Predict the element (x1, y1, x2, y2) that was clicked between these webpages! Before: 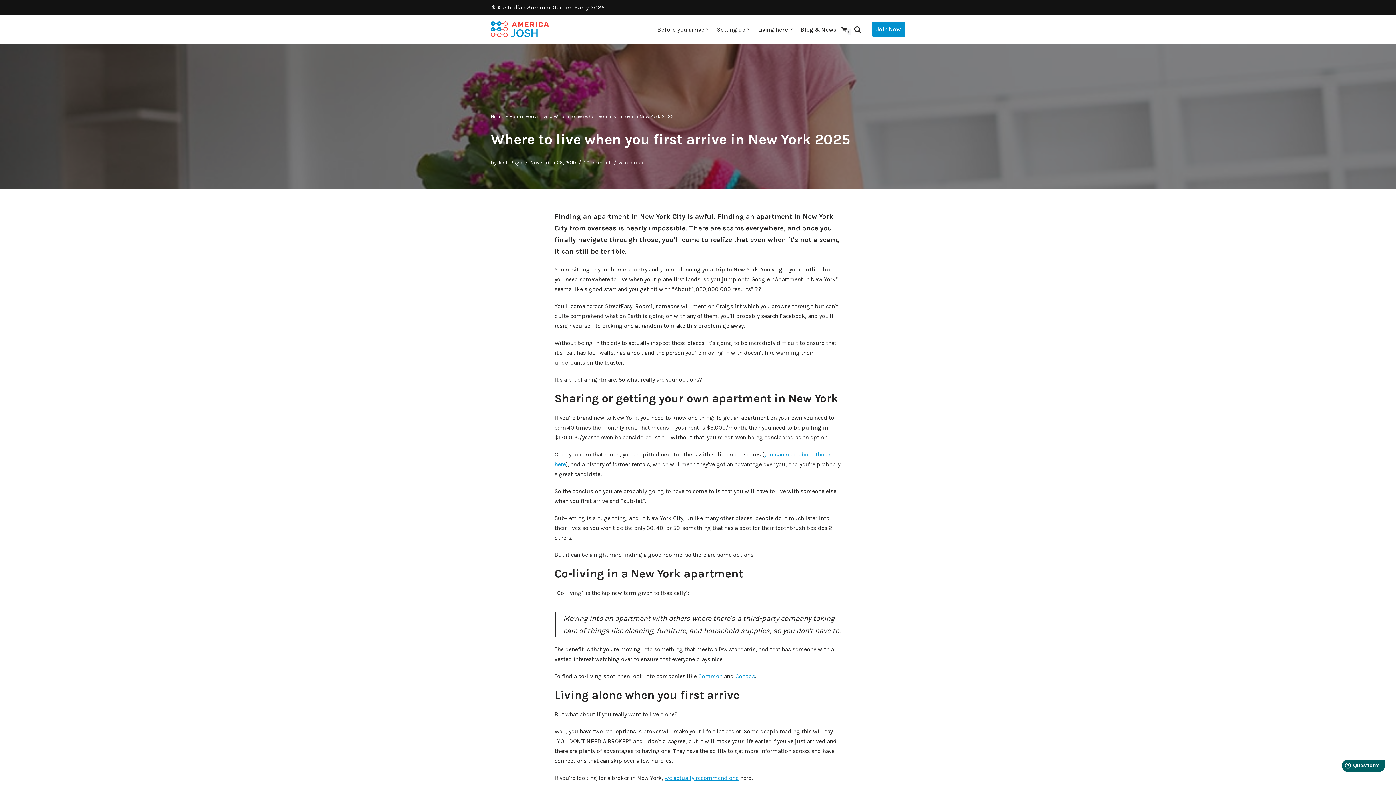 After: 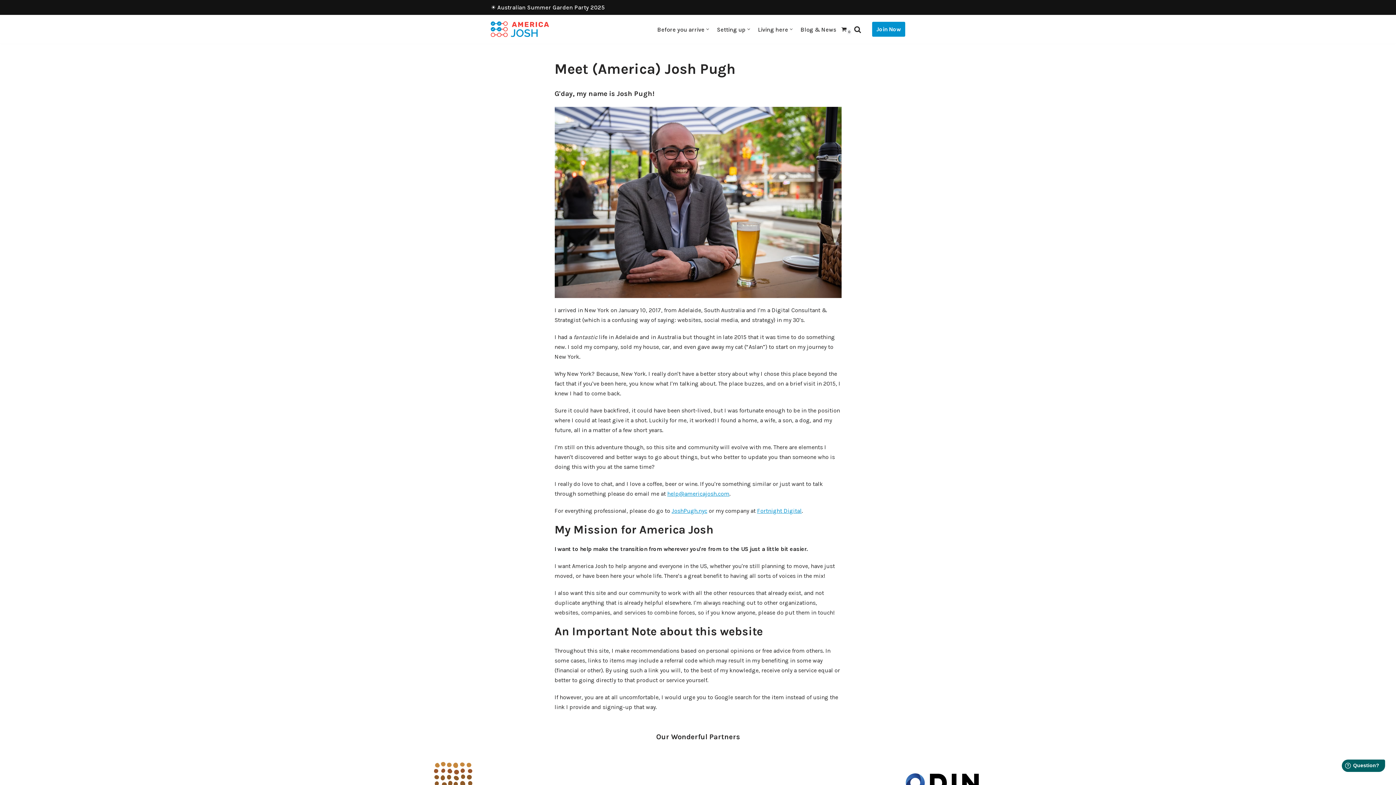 Action: label: Josh Pugh bbox: (497, 159, 522, 165)